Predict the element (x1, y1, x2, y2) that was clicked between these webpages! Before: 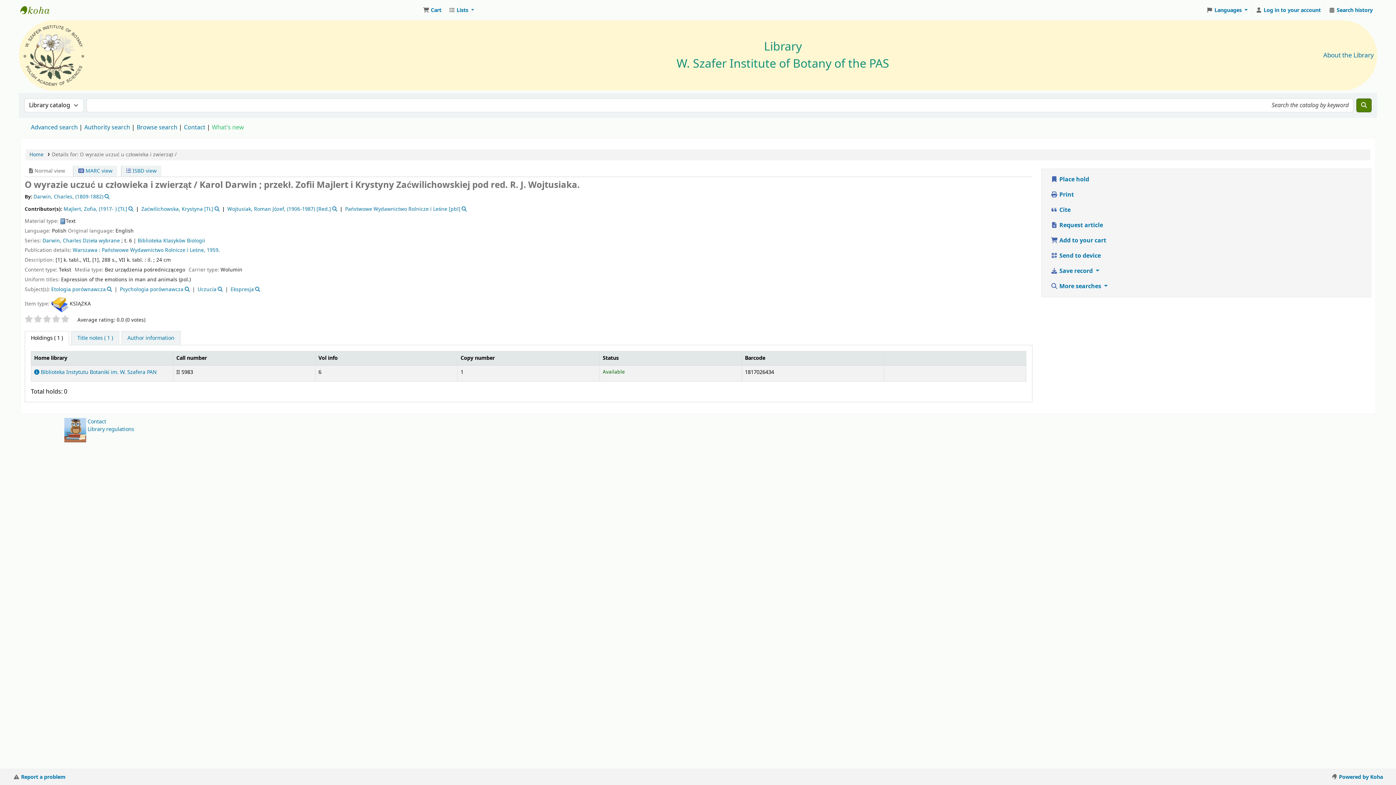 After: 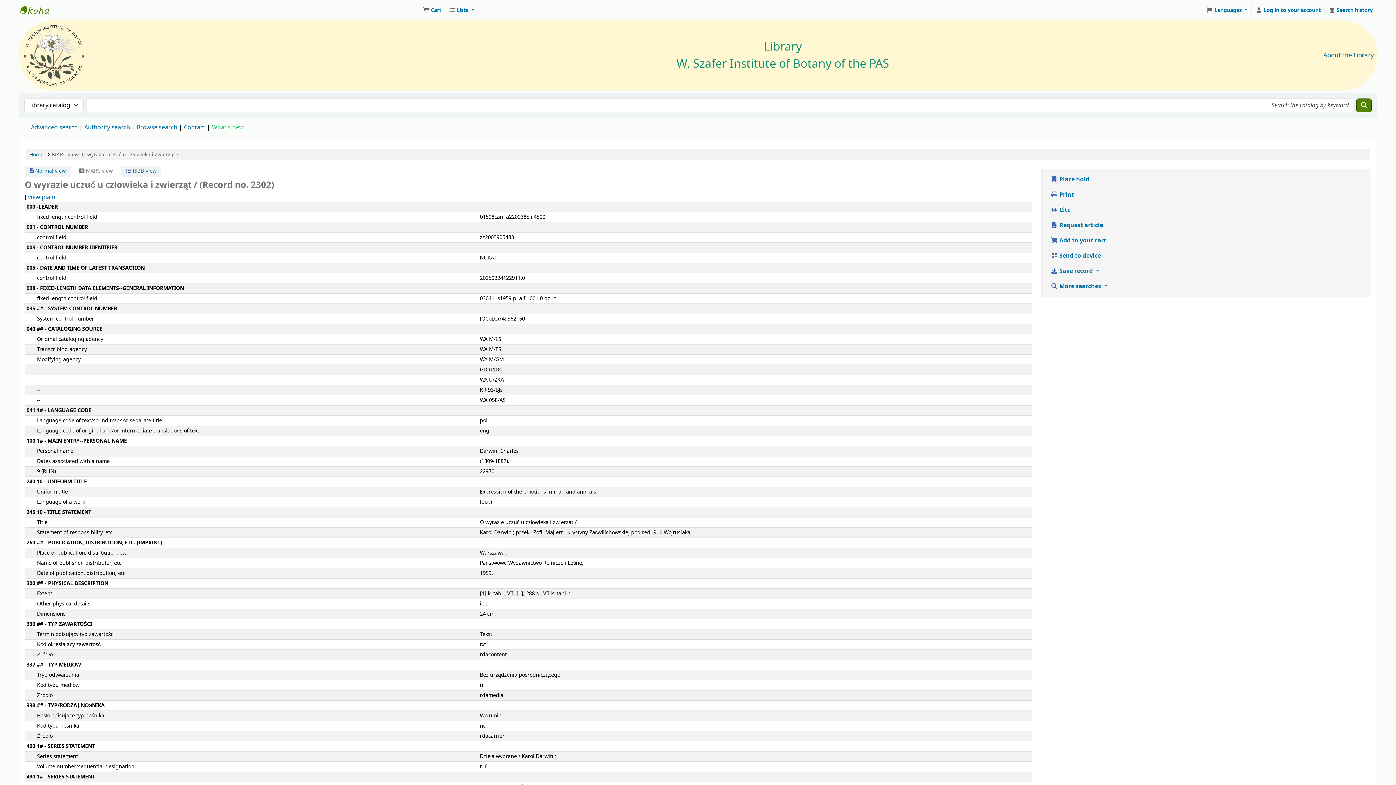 Action: label:  MARC view bbox: (115, 165, 159, 176)